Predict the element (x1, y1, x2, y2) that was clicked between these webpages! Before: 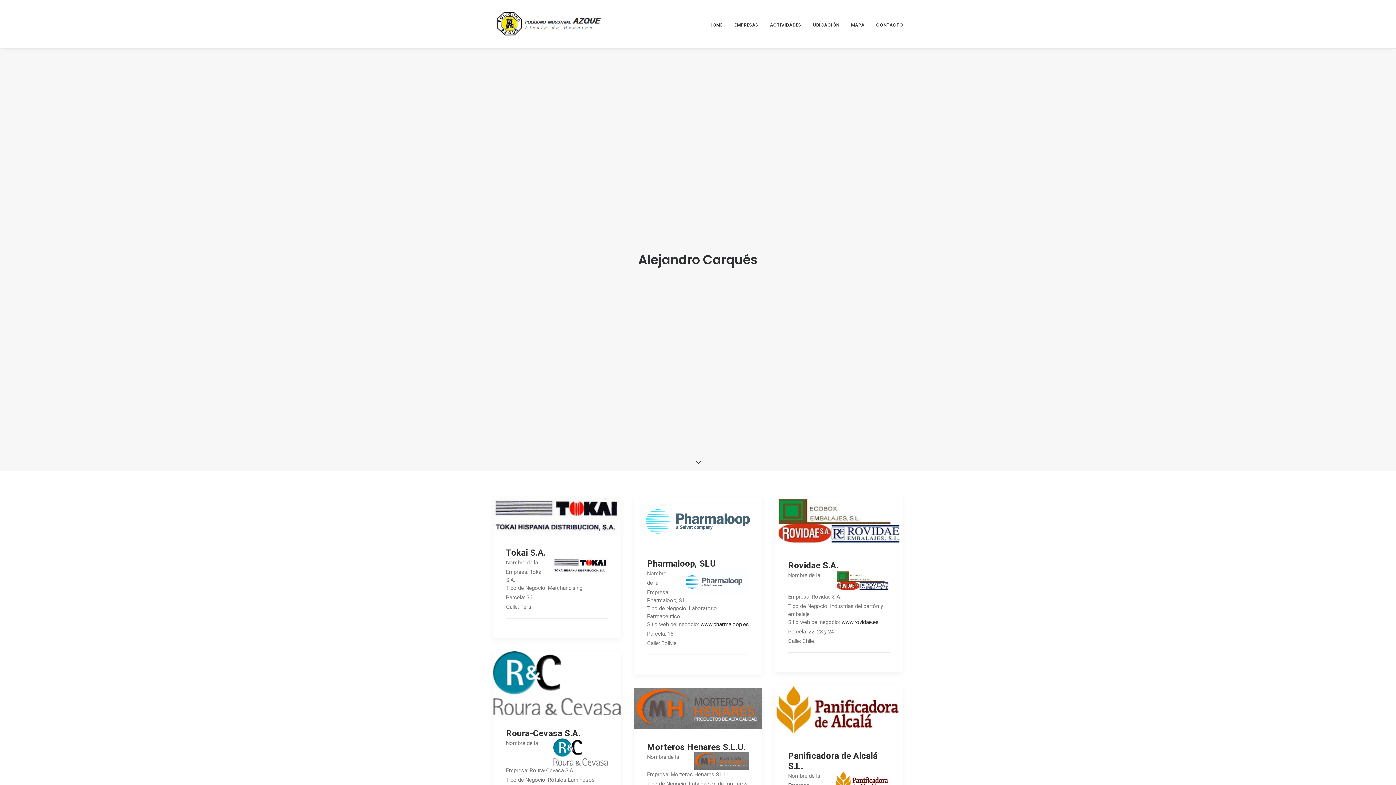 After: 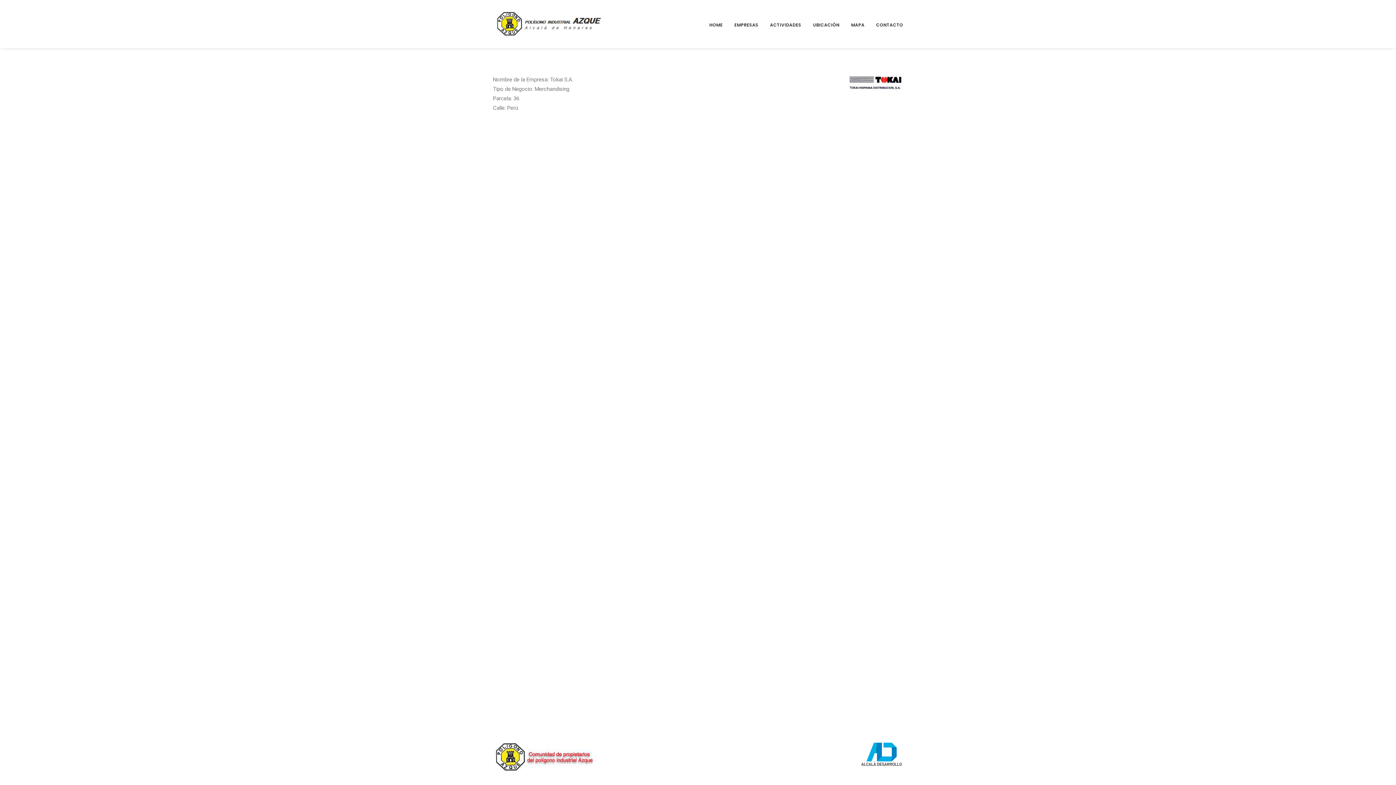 Action: bbox: (493, 497, 621, 534)